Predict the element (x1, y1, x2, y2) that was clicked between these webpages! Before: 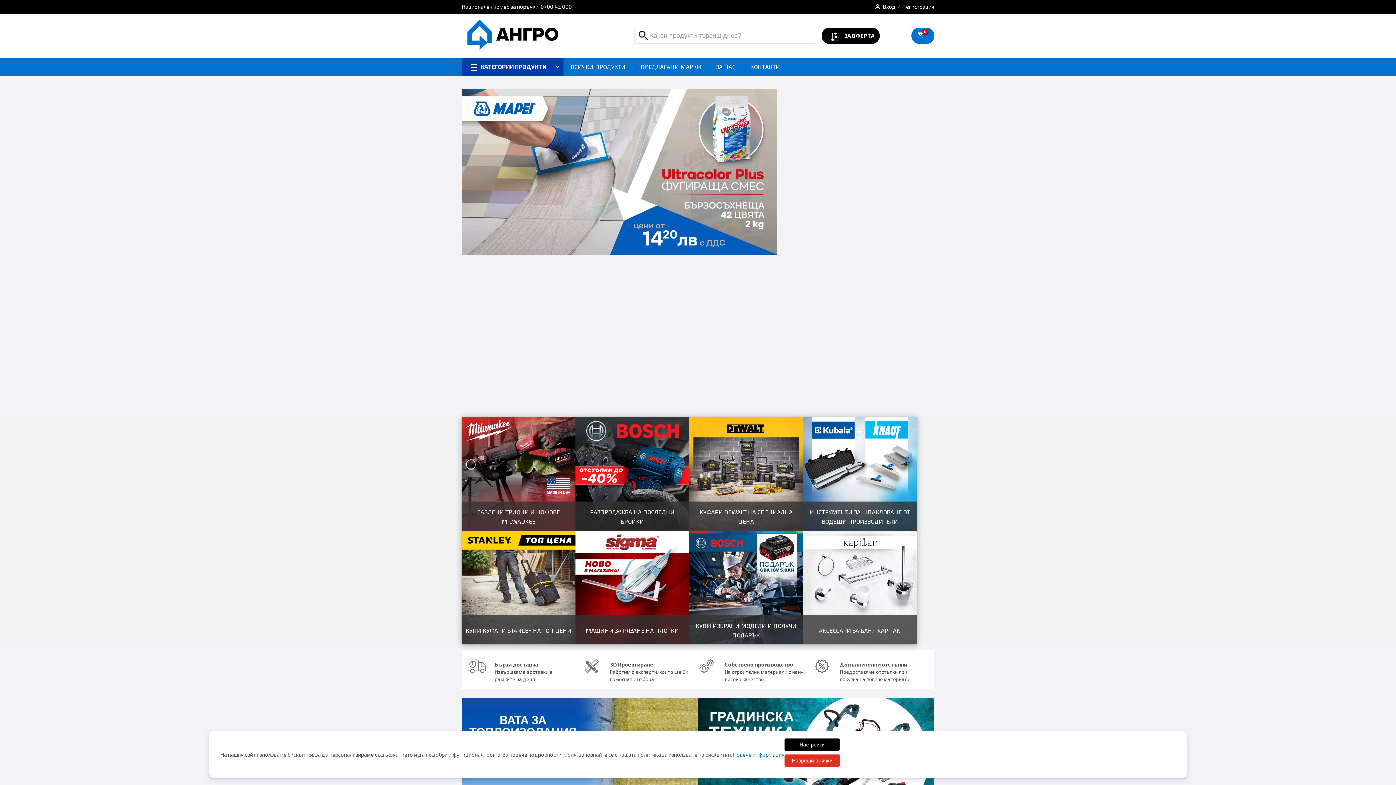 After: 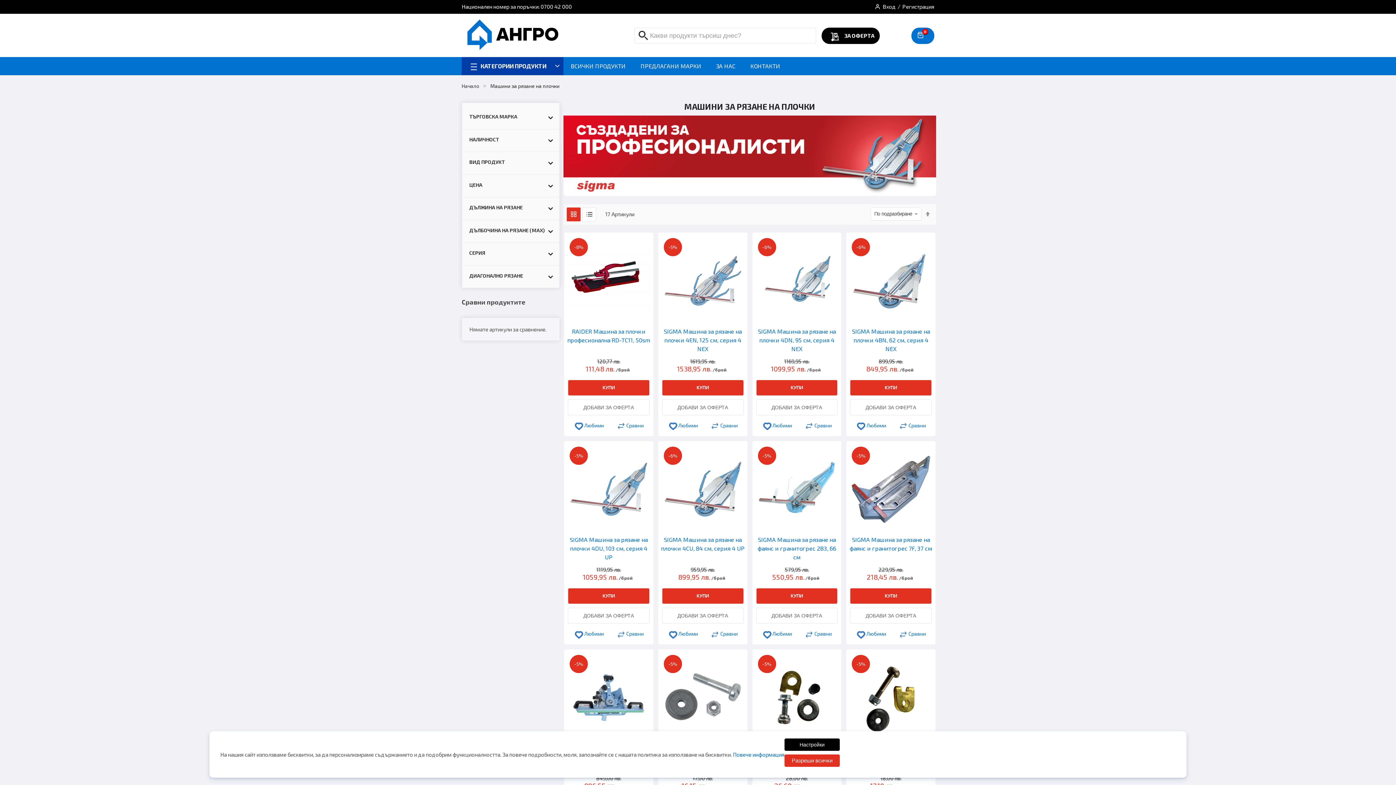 Action: label: МАШИНИ ЗА РЯЗАНЕ НА ПЛОЧКИ bbox: (575, 530, 689, 644)